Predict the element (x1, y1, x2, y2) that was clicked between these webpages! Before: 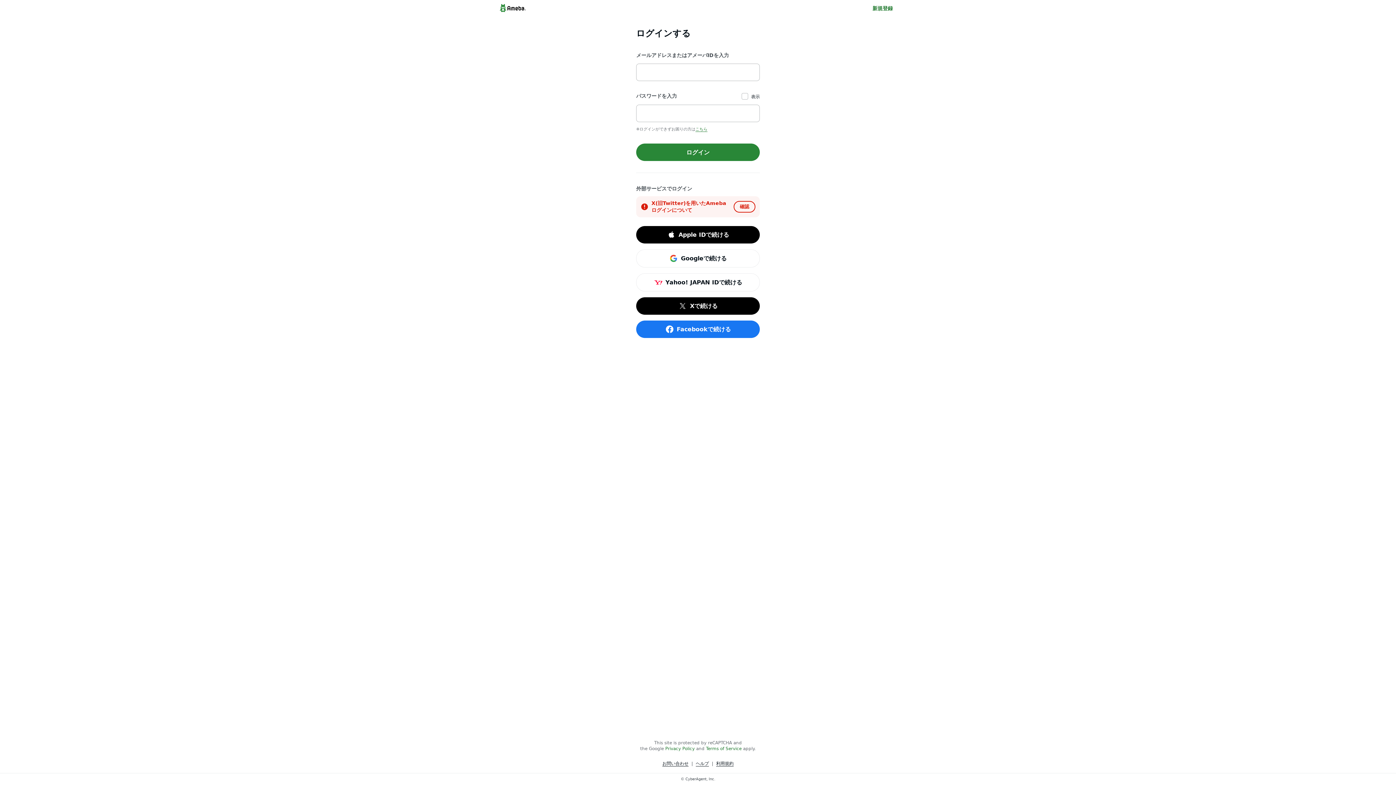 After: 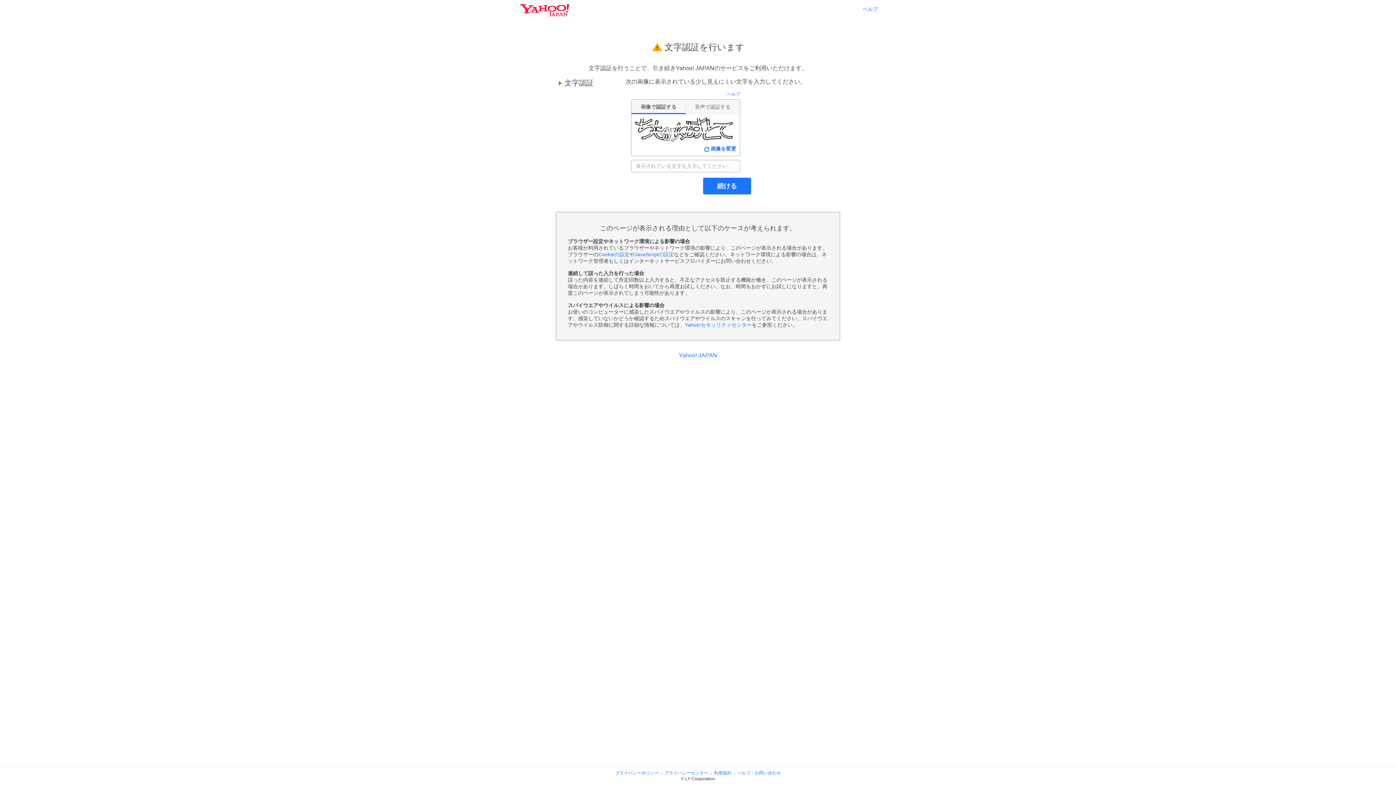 Action: bbox: (636, 273, 760, 291) label: Yahoo! JAPAN IDで続ける